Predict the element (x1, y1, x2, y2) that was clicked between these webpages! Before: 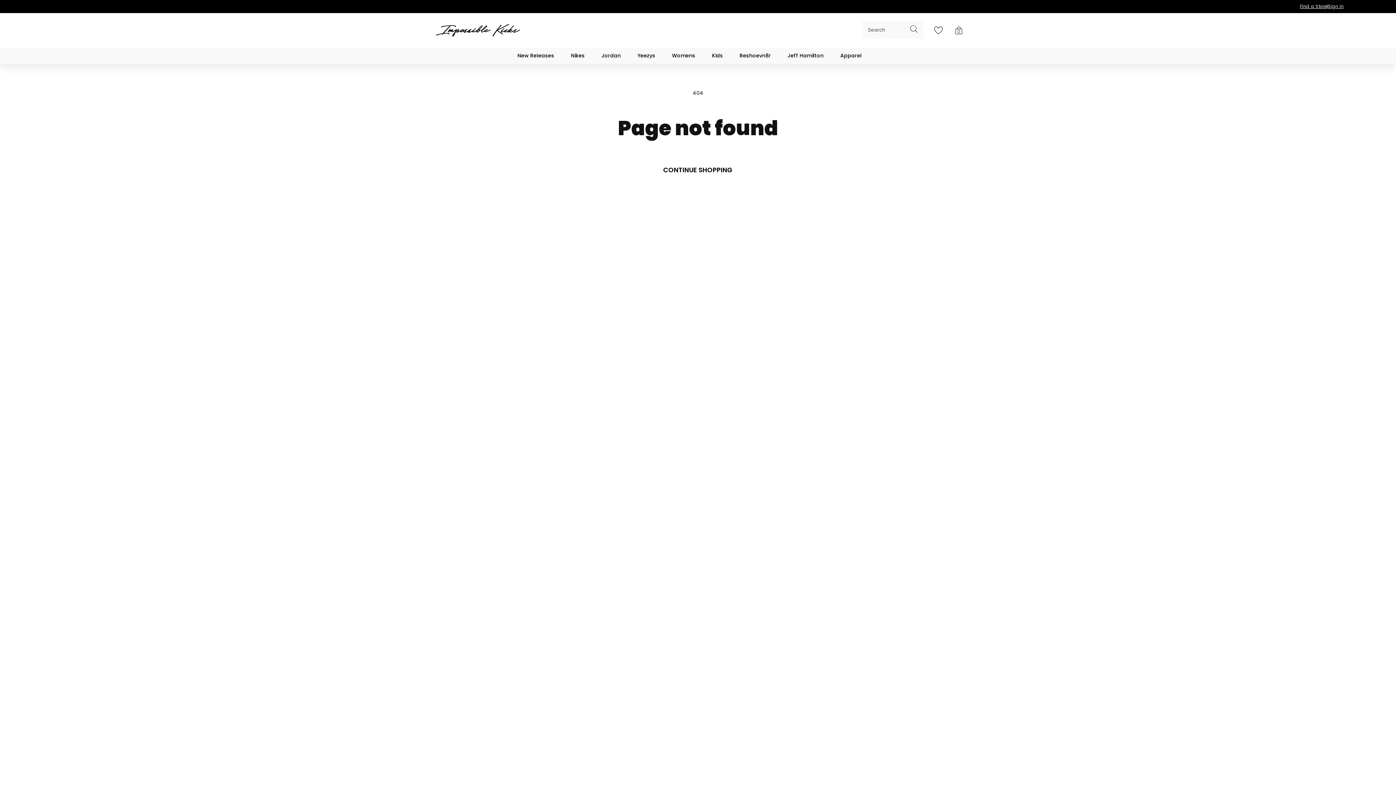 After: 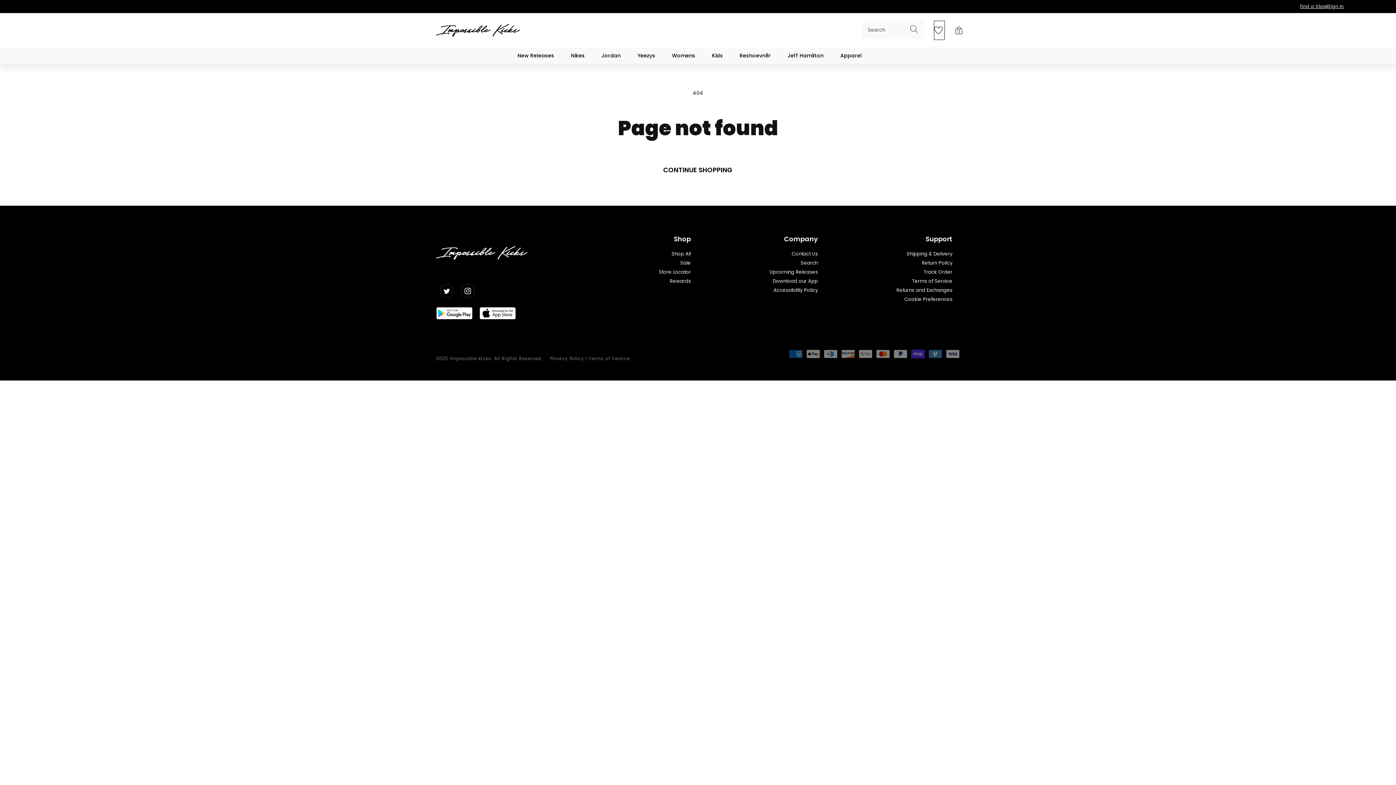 Action: bbox: (934, 21, 944, 39)